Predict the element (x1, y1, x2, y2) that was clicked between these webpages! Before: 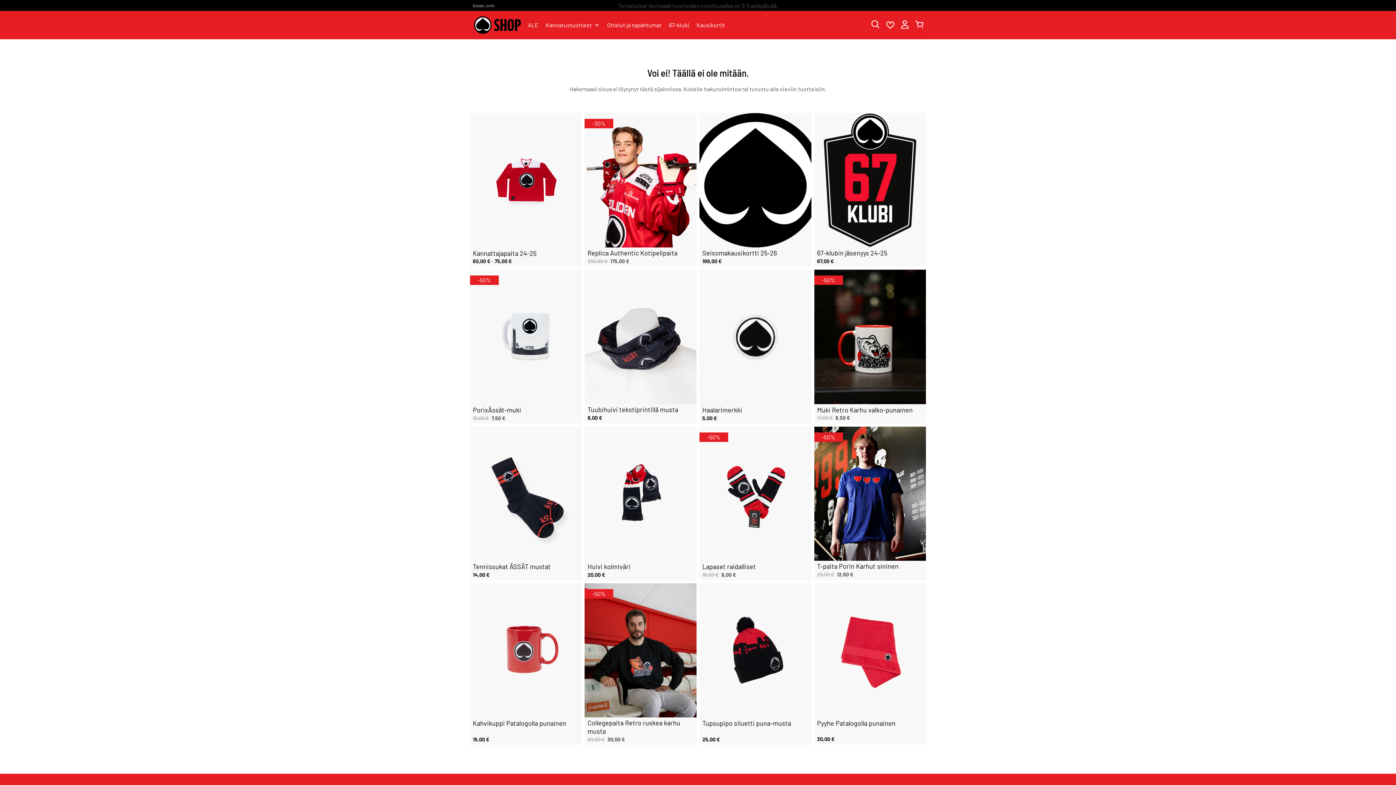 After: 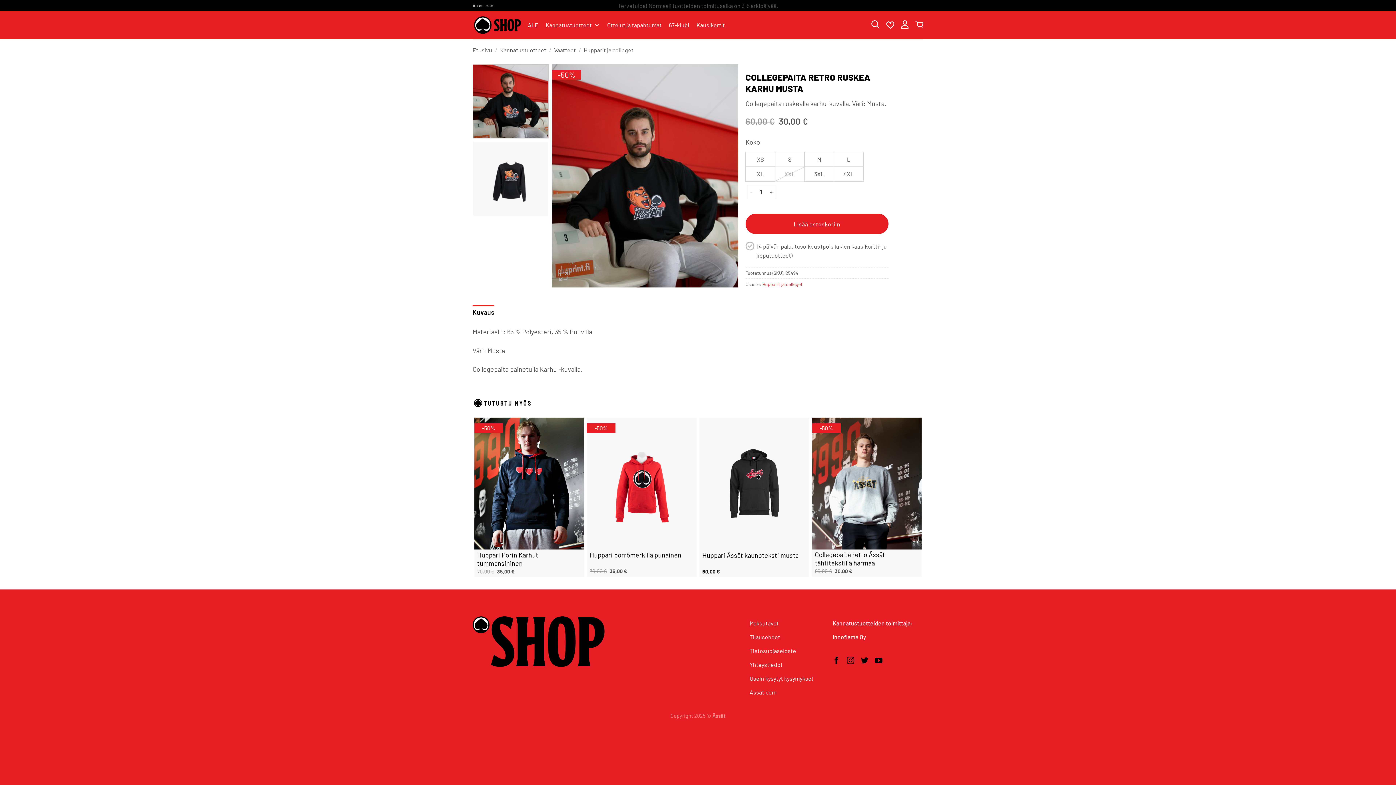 Action: bbox: (587, 719, 693, 735) label: Collegepaita Retro ruskea karhu musta